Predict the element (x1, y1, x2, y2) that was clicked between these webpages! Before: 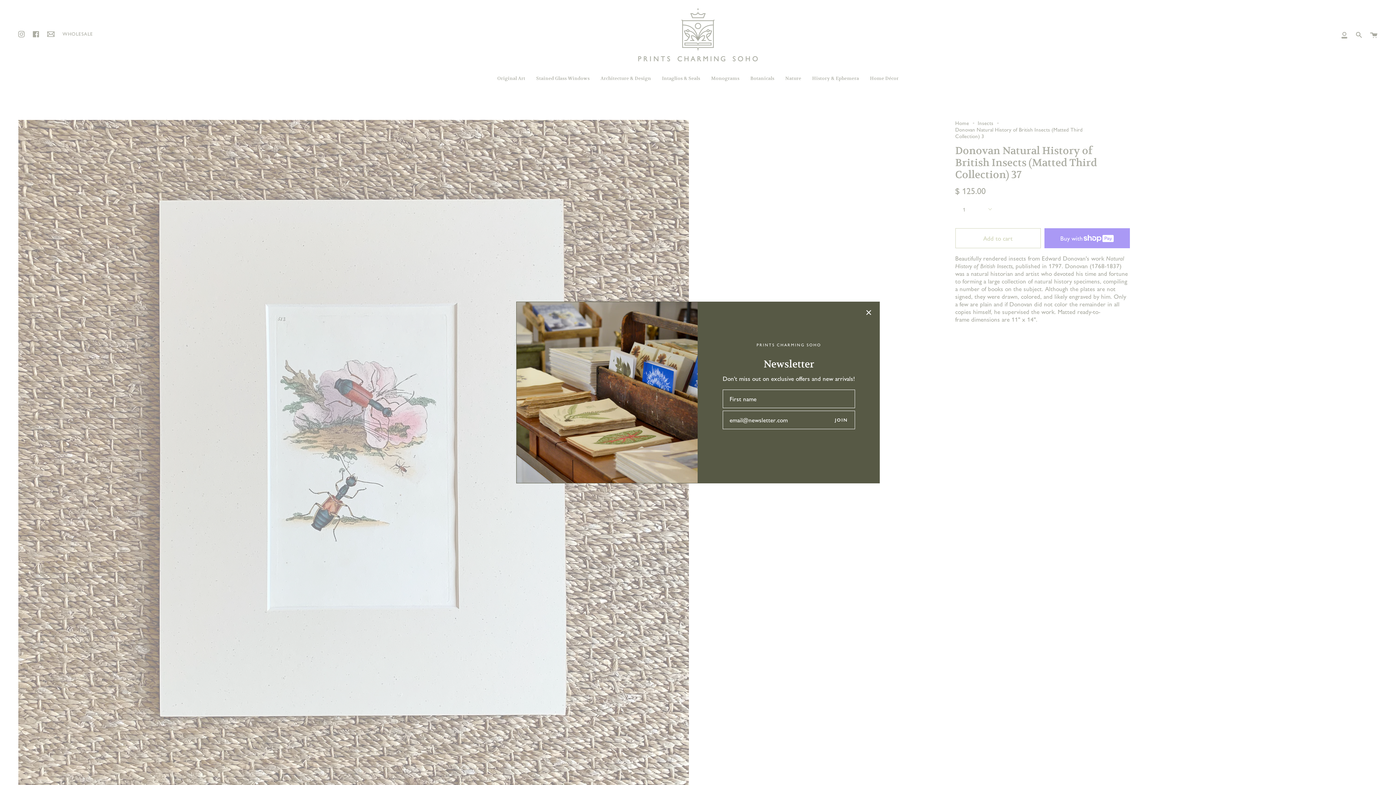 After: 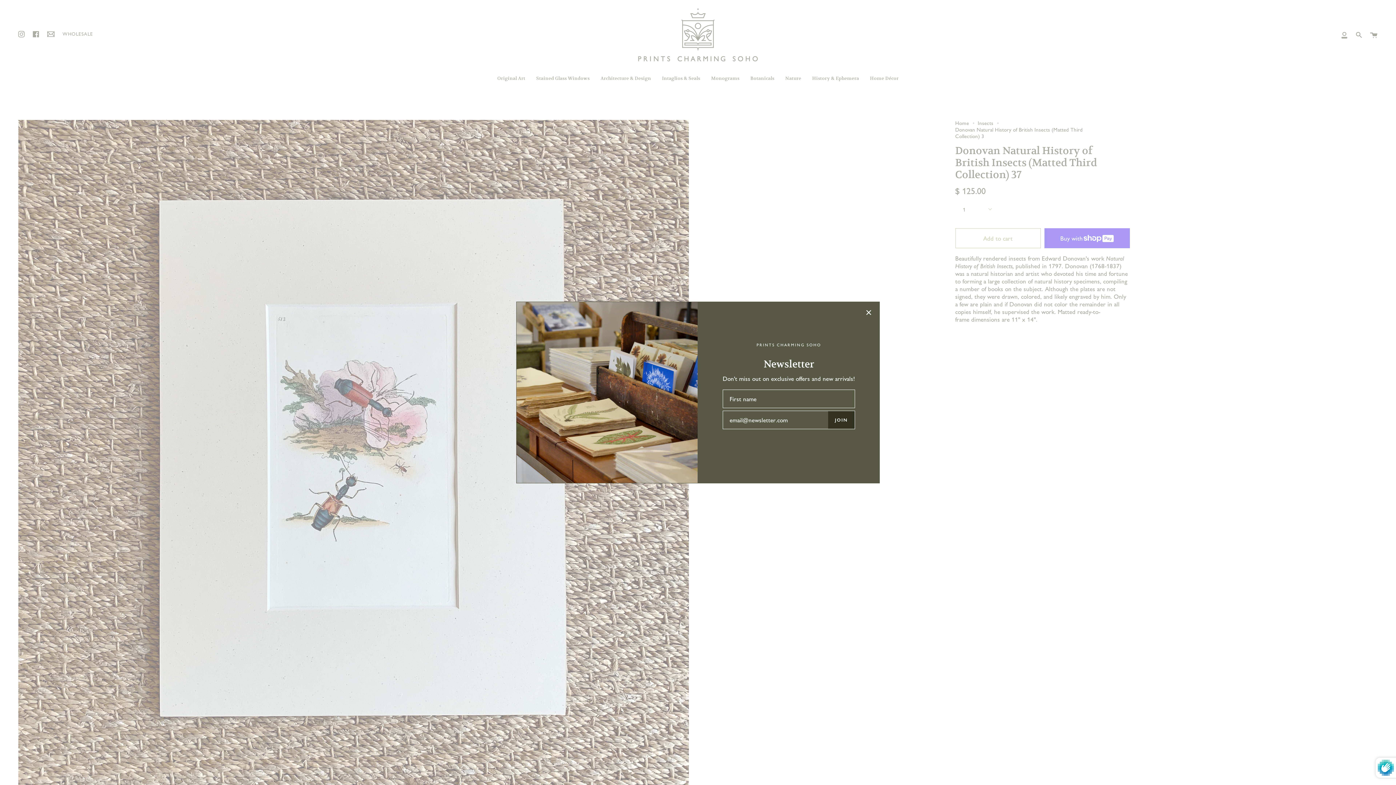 Action: bbox: (828, 411, 854, 429) label: JOIN